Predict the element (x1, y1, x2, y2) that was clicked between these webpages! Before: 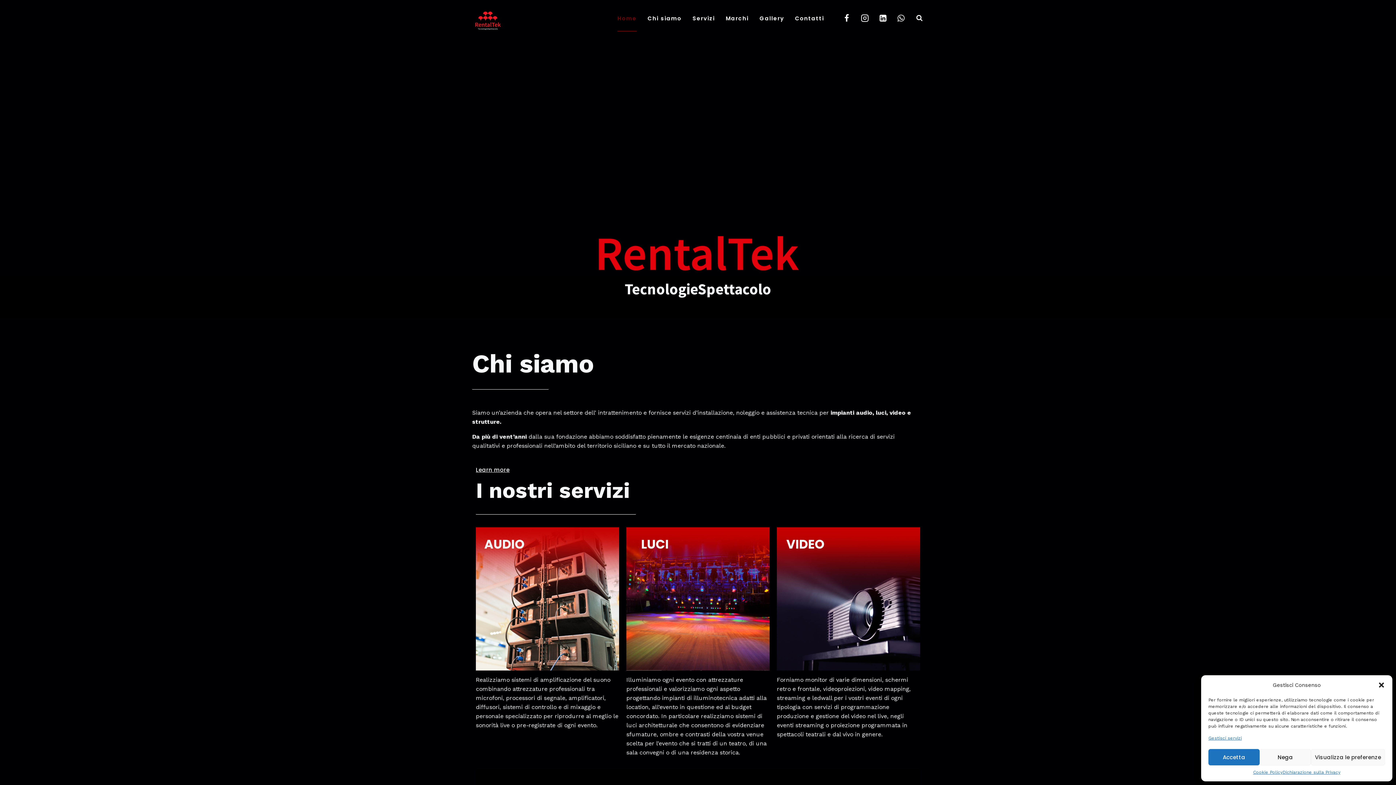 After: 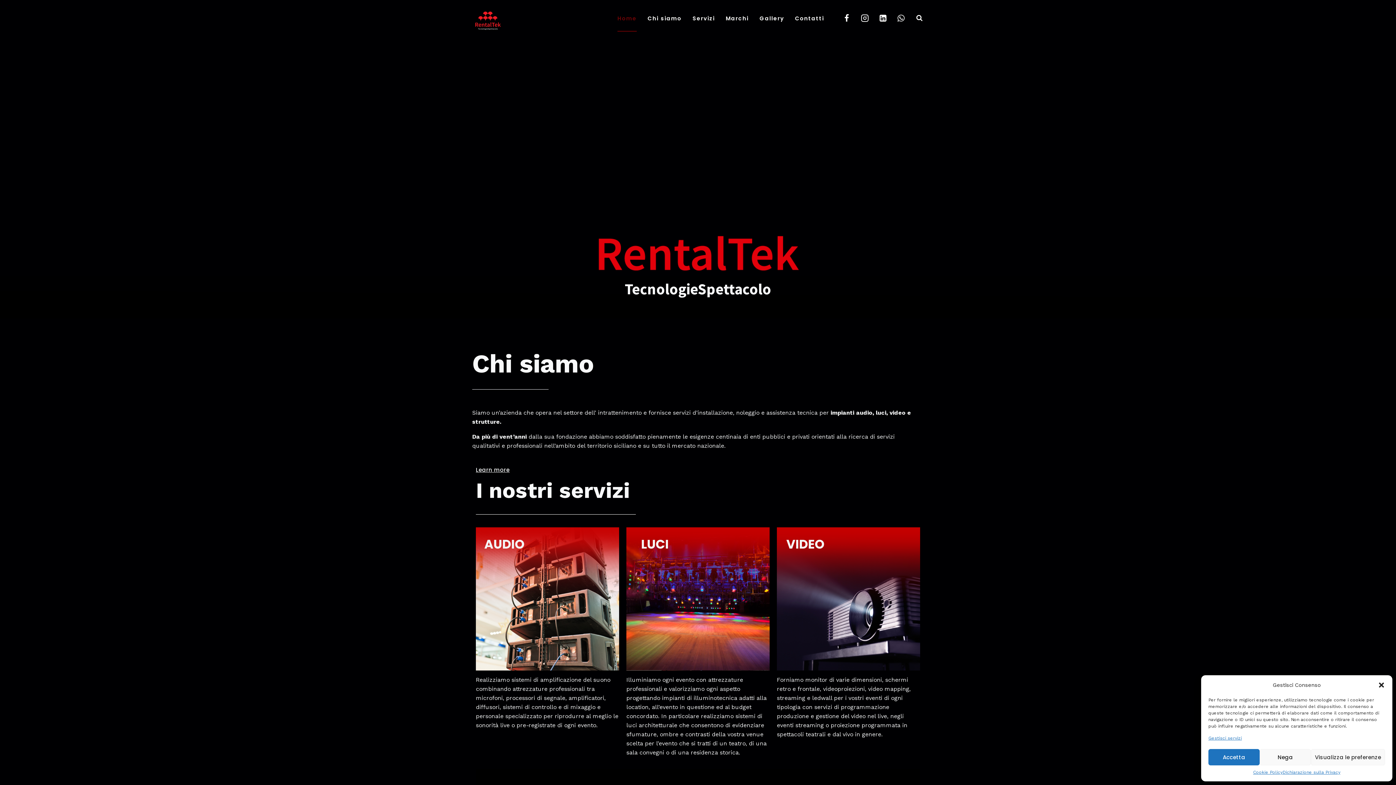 Action: bbox: (612, 4, 642, 31) label: Home